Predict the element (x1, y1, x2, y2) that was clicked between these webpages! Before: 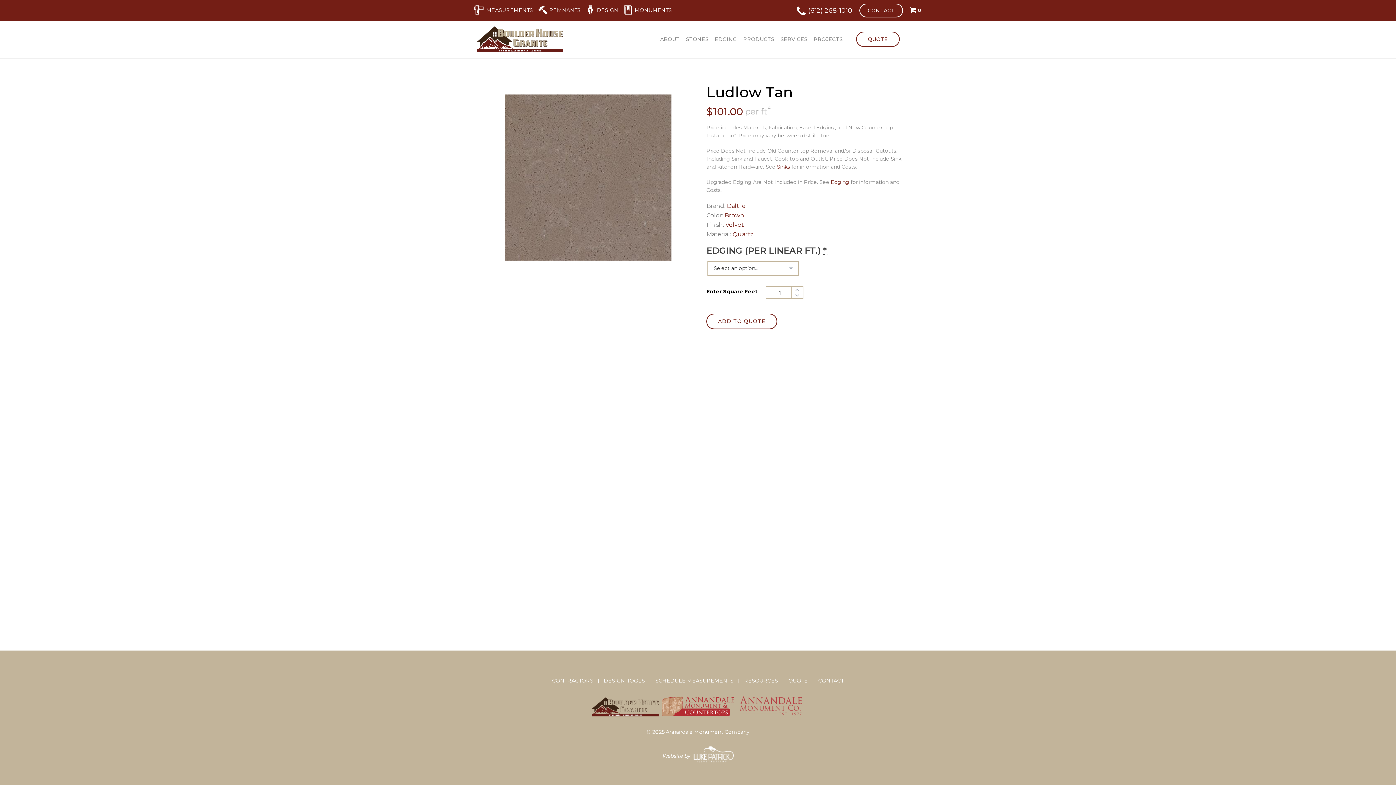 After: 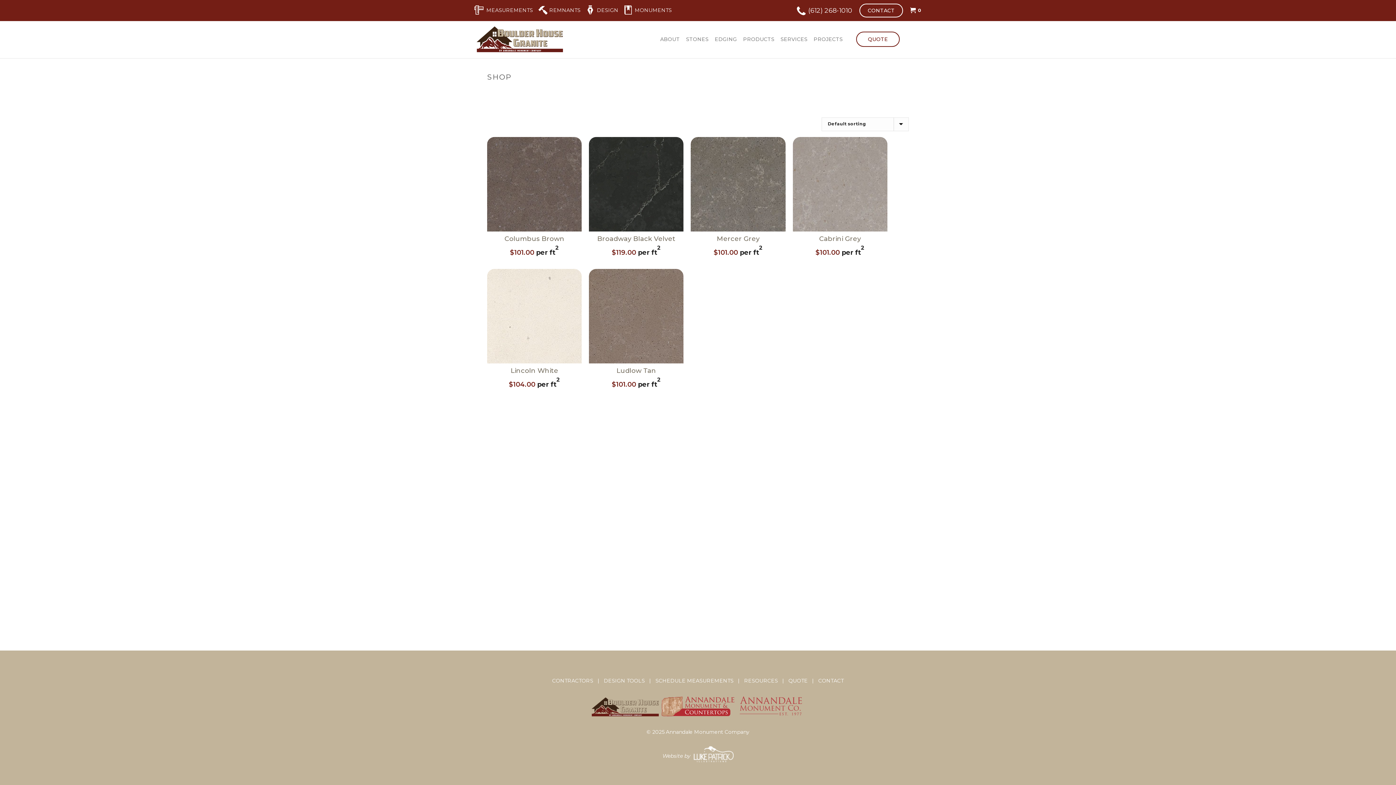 Action: label: Velvet bbox: (725, 221, 744, 228)